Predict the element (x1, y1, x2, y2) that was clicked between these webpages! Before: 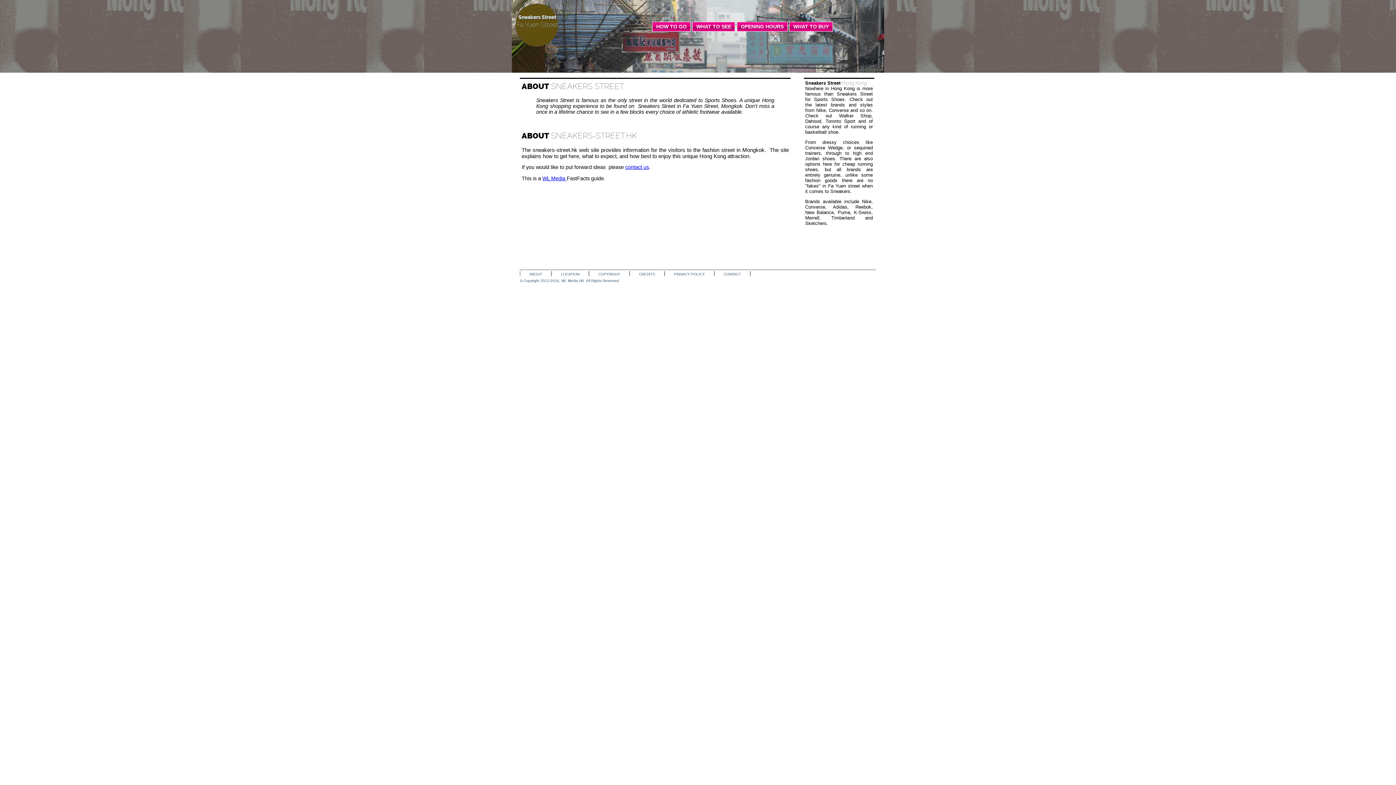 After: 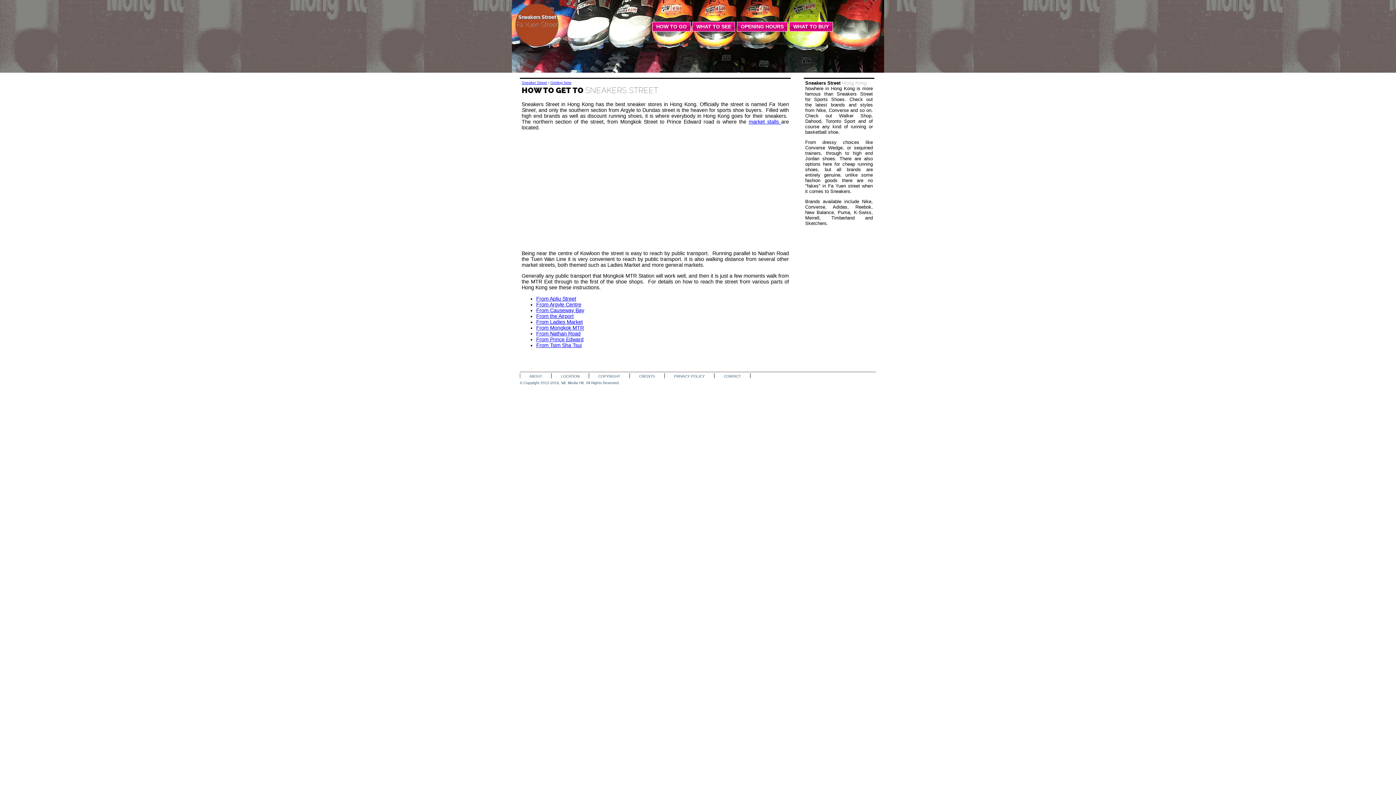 Action: bbox: (652, 21, 690, 31) label: HOW TO GO